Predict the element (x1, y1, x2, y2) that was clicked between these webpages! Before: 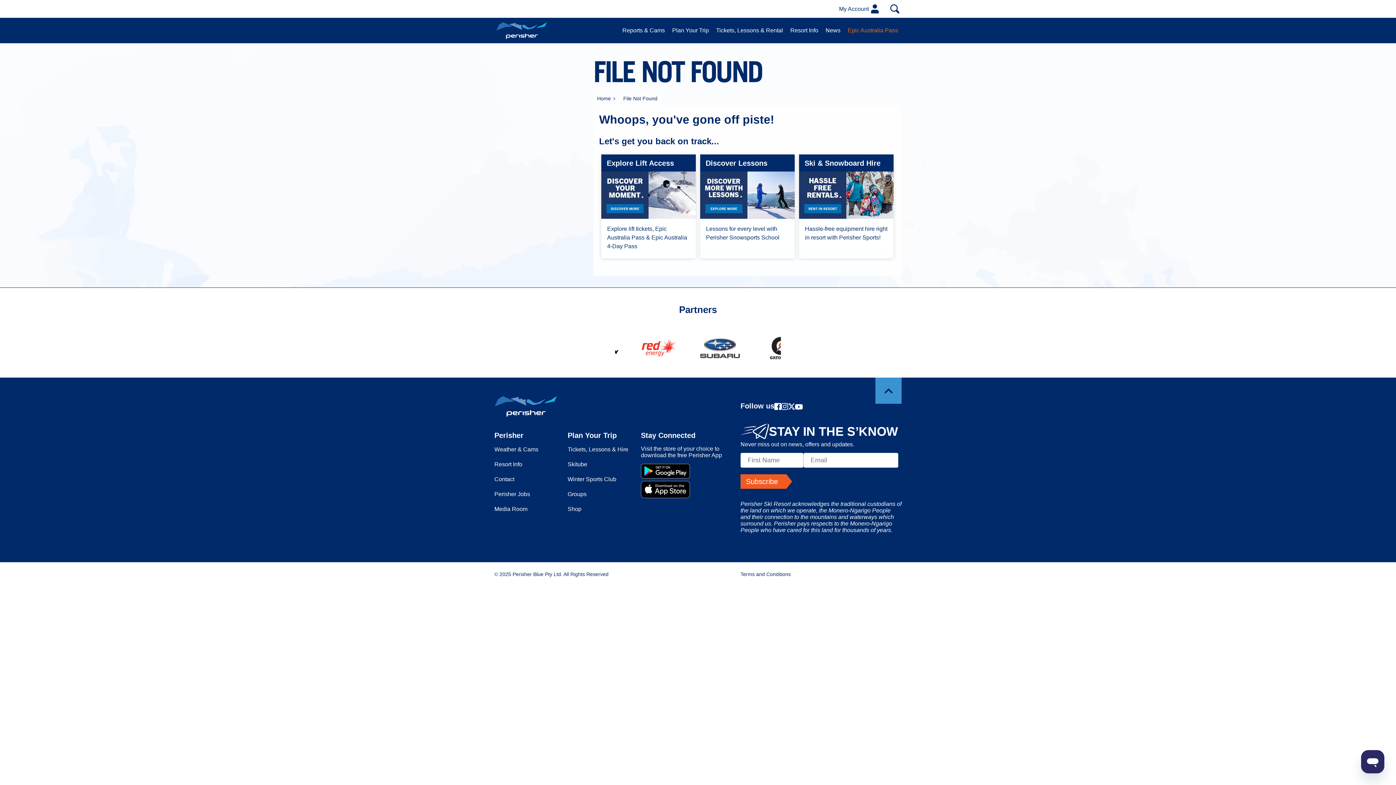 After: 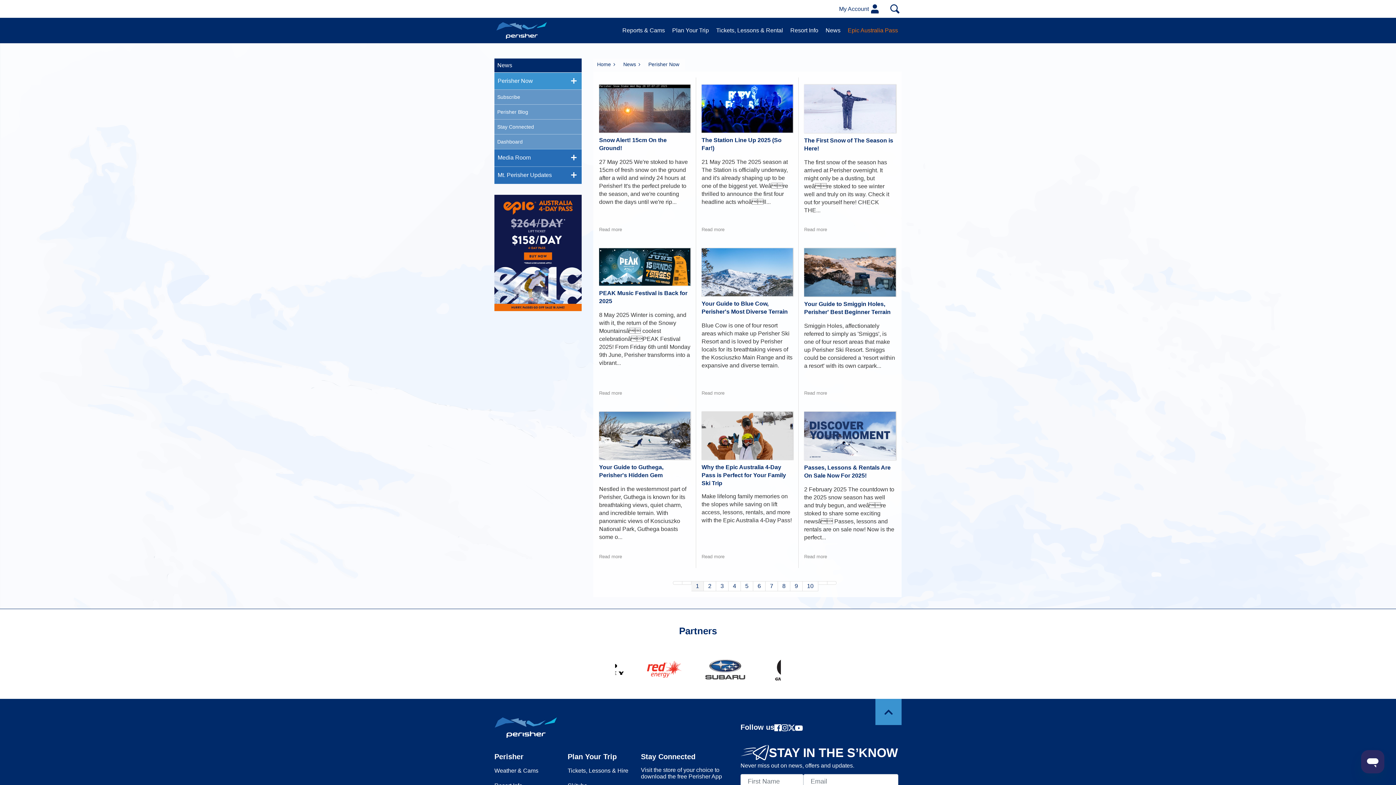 Action: bbox: (822, 22, 844, 38) label: News